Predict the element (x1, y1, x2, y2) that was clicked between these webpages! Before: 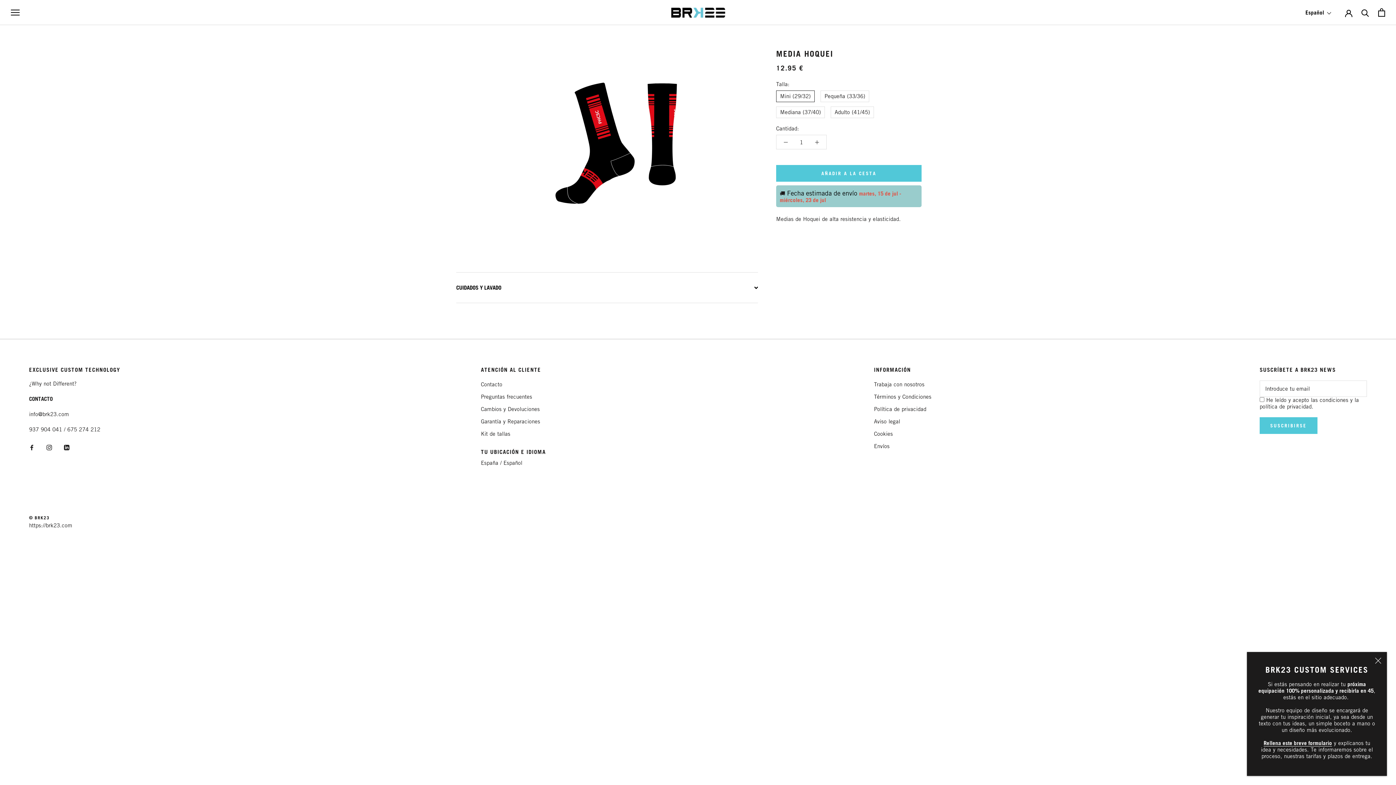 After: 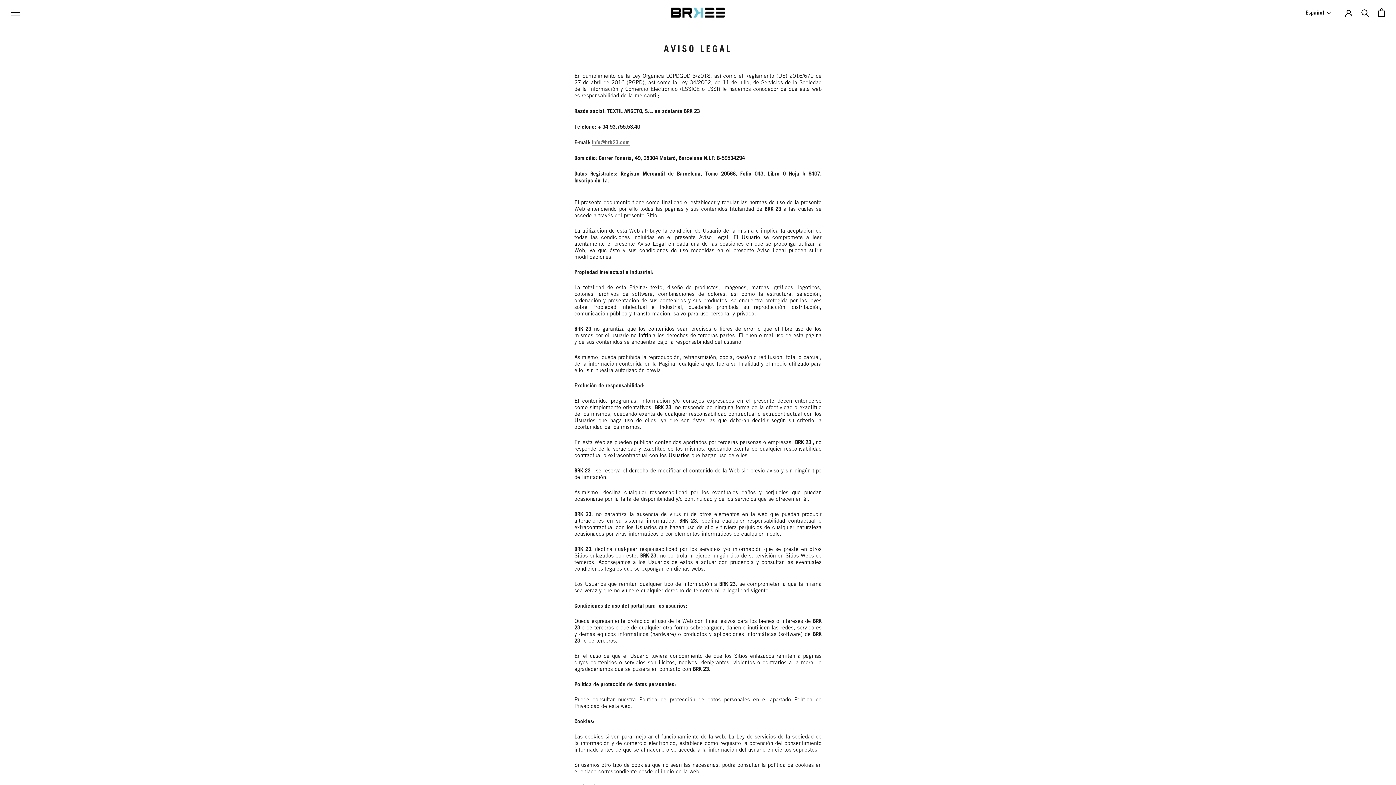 Action: label: Aviso legal bbox: (874, 417, 931, 425)